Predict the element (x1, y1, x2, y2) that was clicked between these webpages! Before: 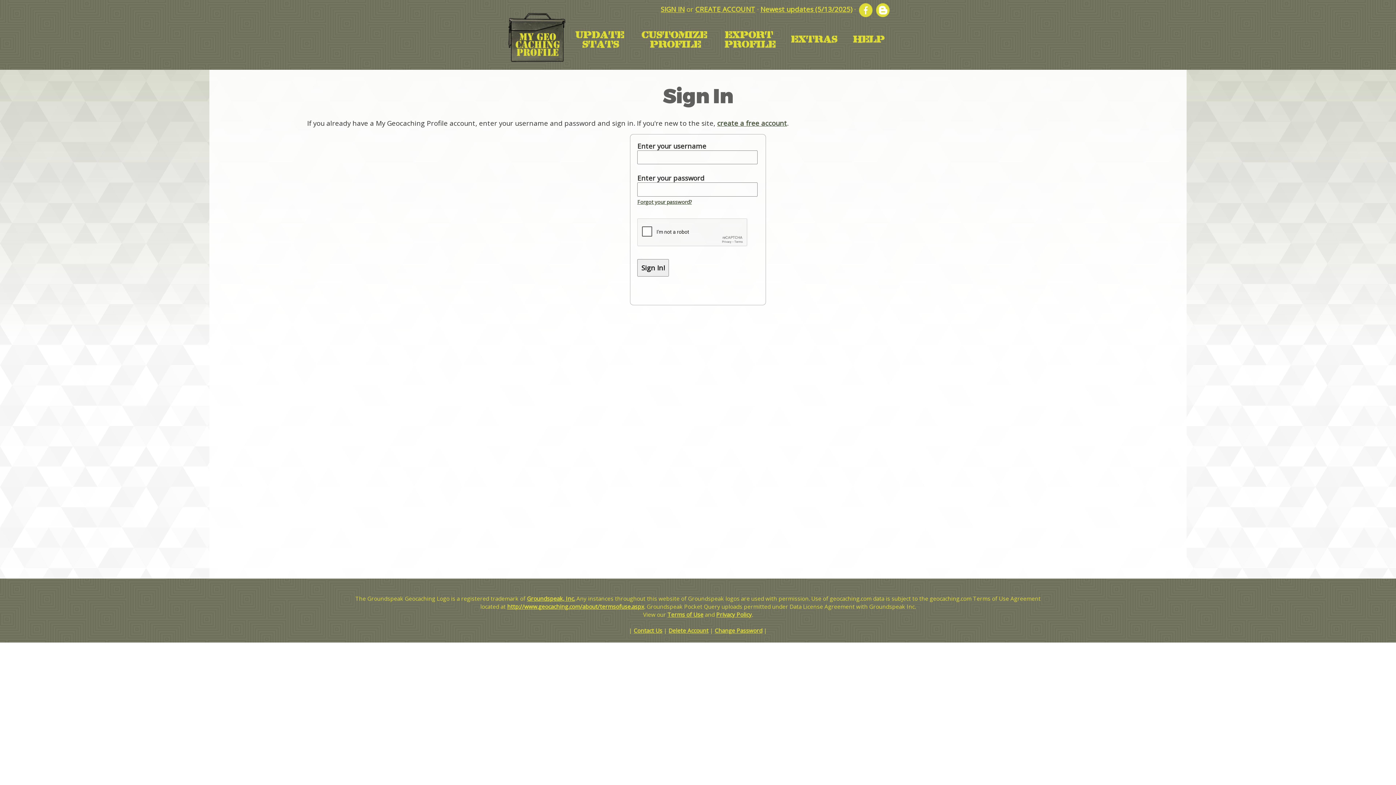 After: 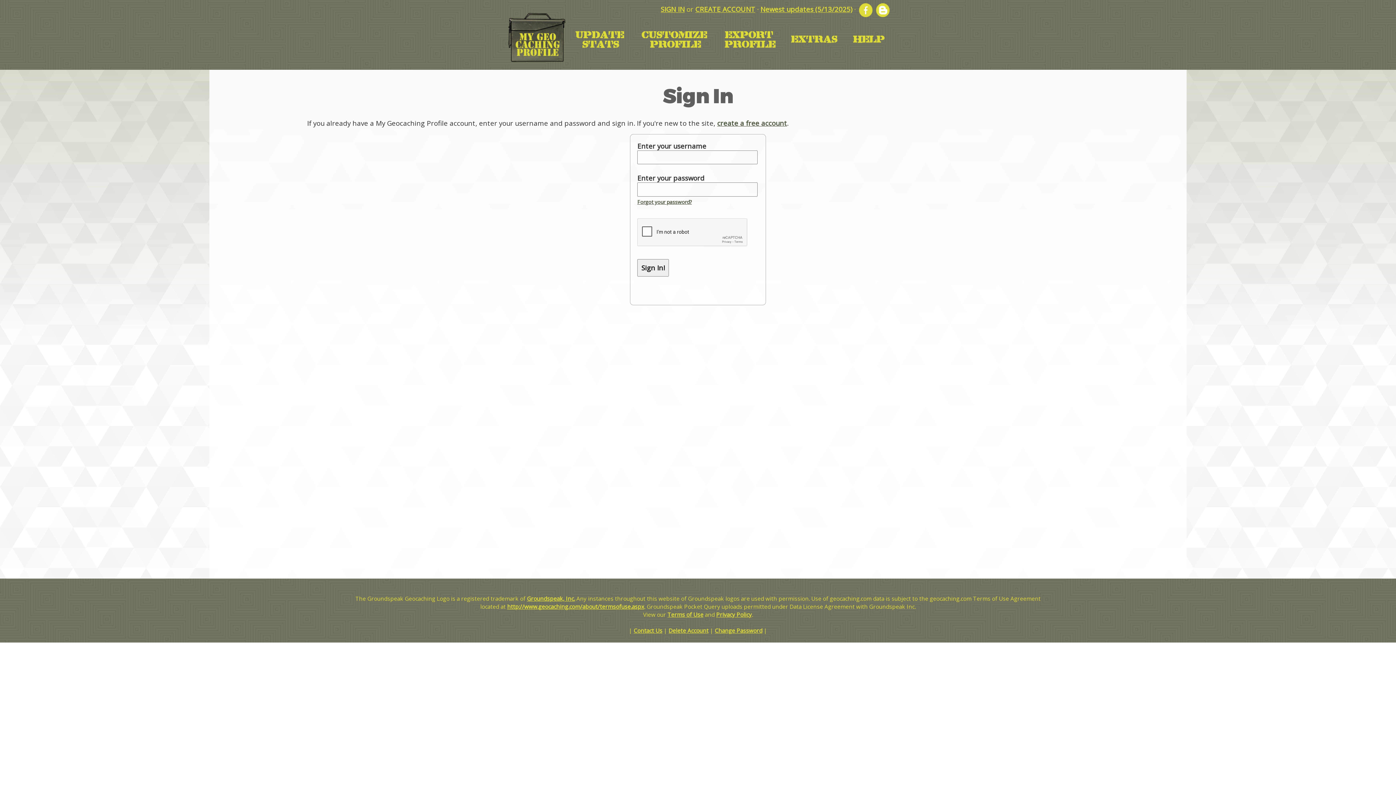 Action: bbox: (668, 627, 708, 635) label: Delete Account